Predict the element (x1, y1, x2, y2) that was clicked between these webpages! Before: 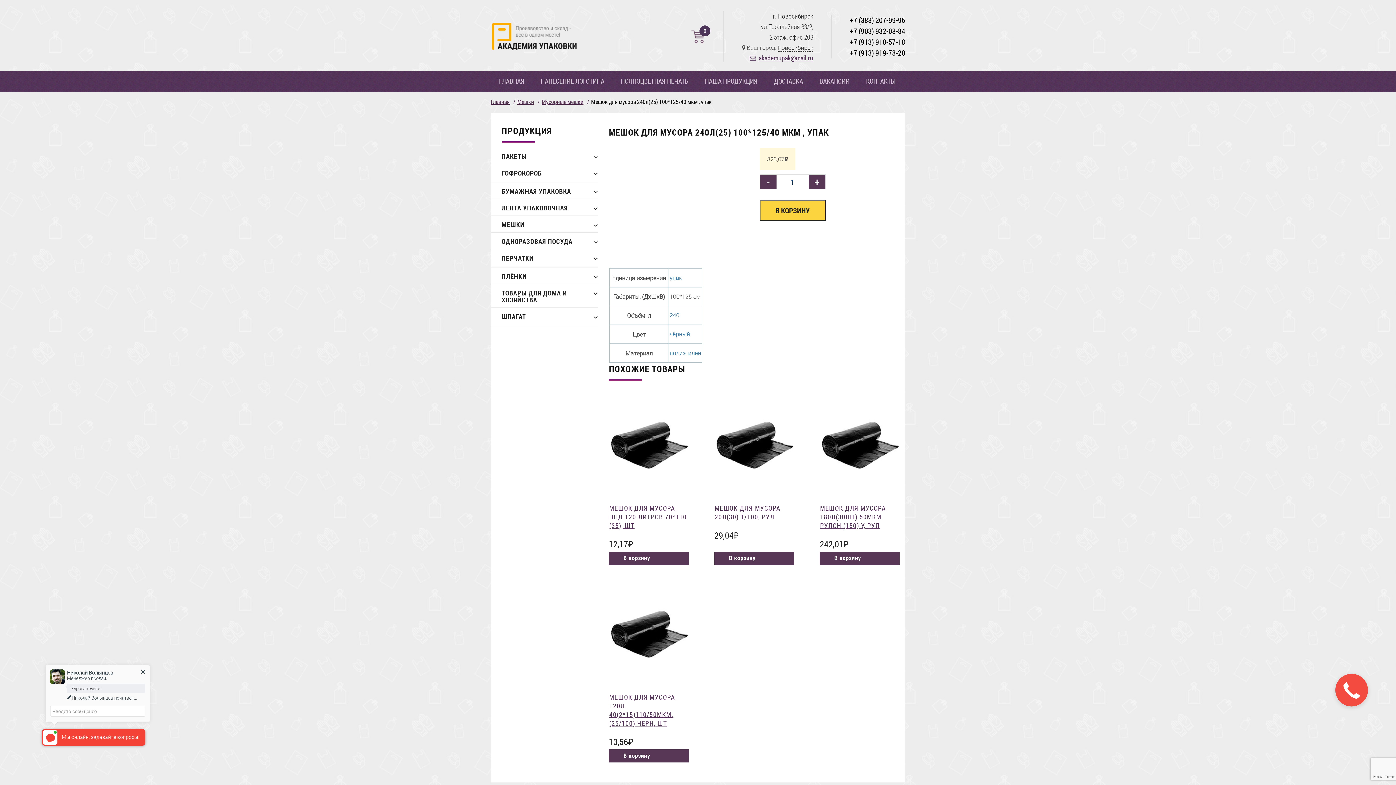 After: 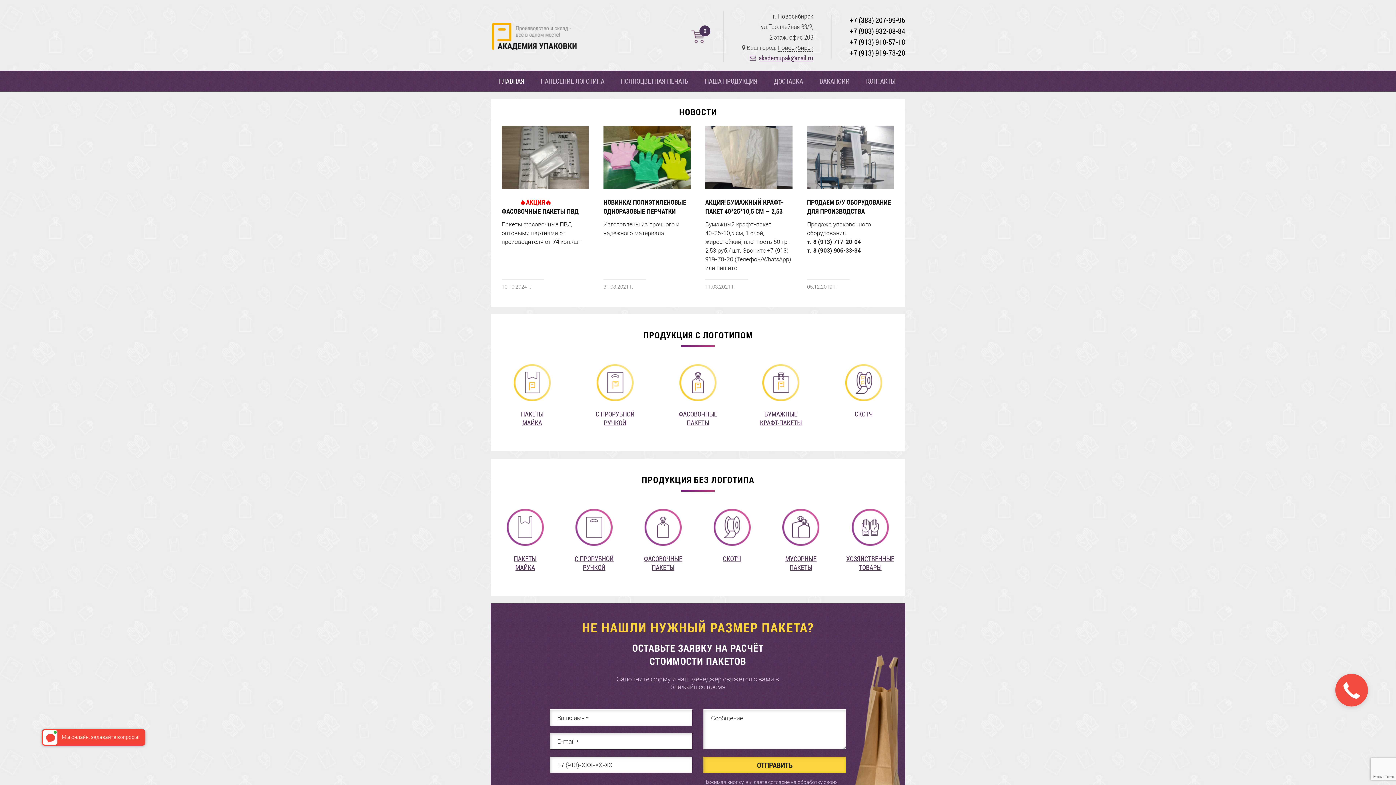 Action: bbox: (490, 21, 578, 51)